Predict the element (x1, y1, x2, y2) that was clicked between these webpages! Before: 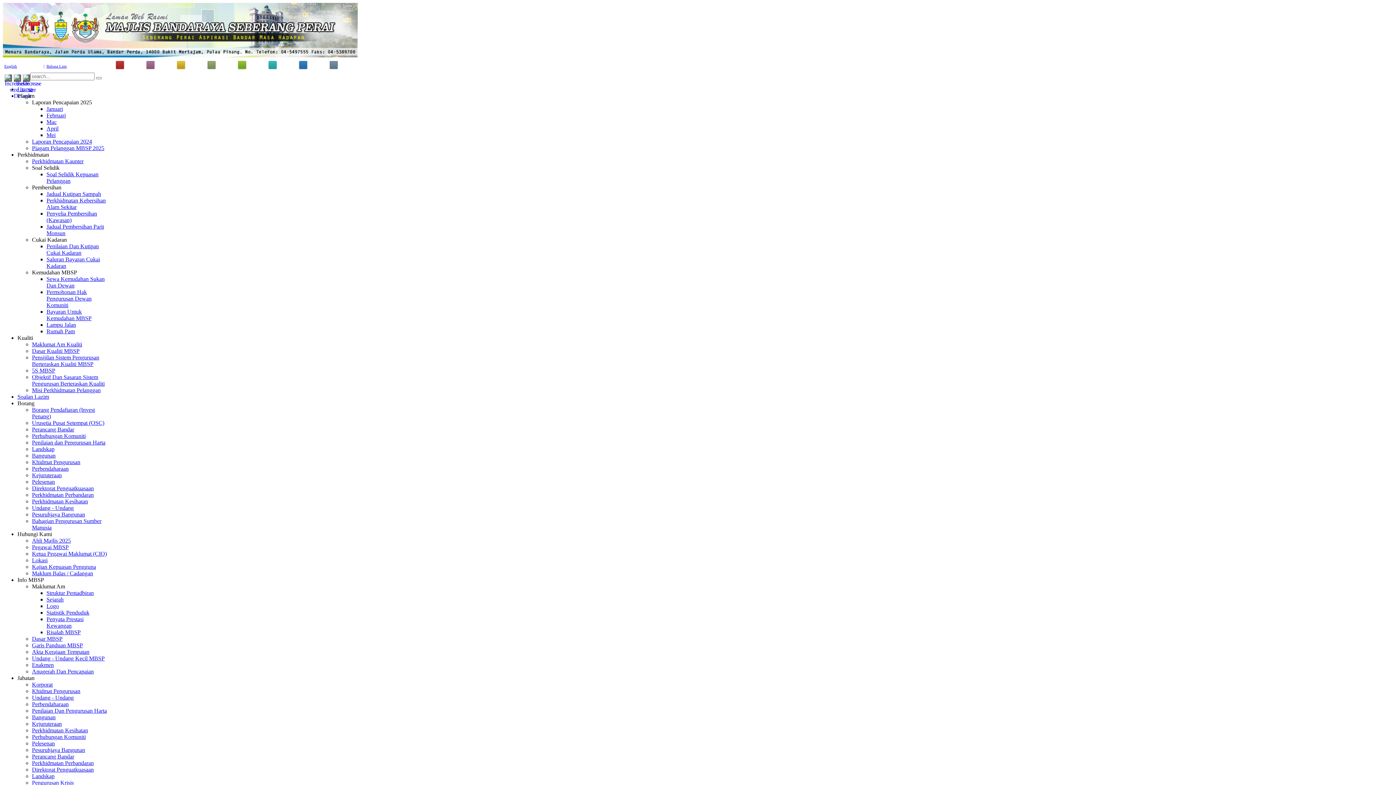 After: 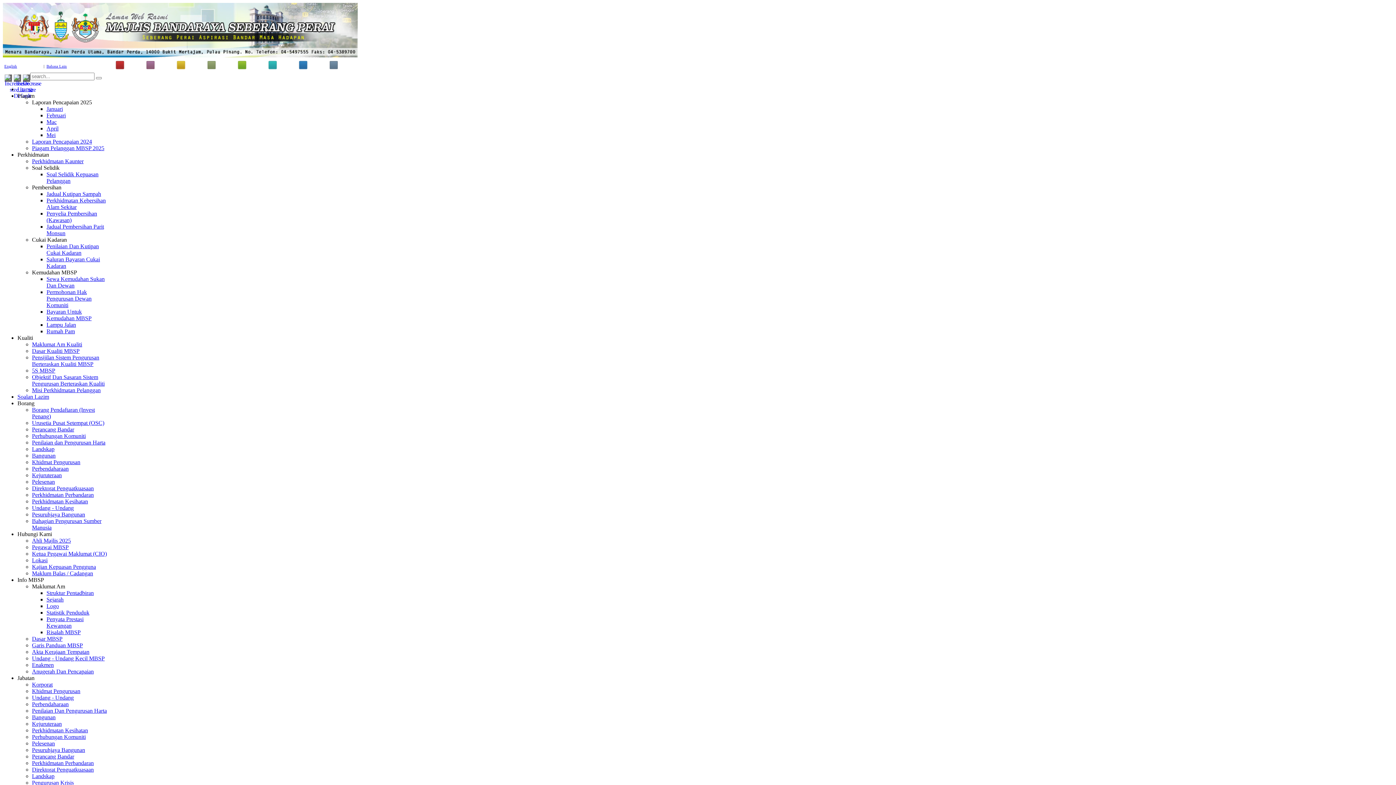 Action: bbox: (46, 629, 80, 635) label: Risalah MBSP